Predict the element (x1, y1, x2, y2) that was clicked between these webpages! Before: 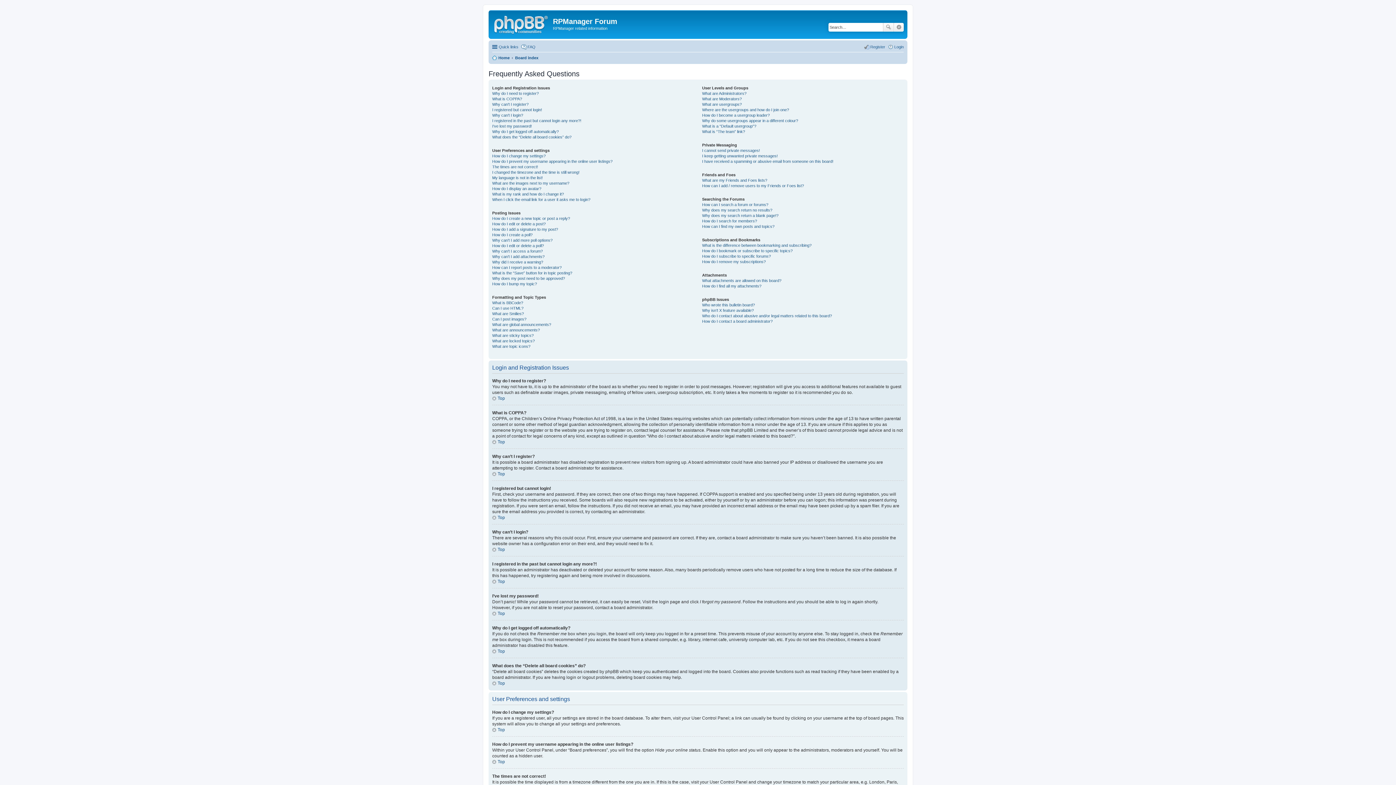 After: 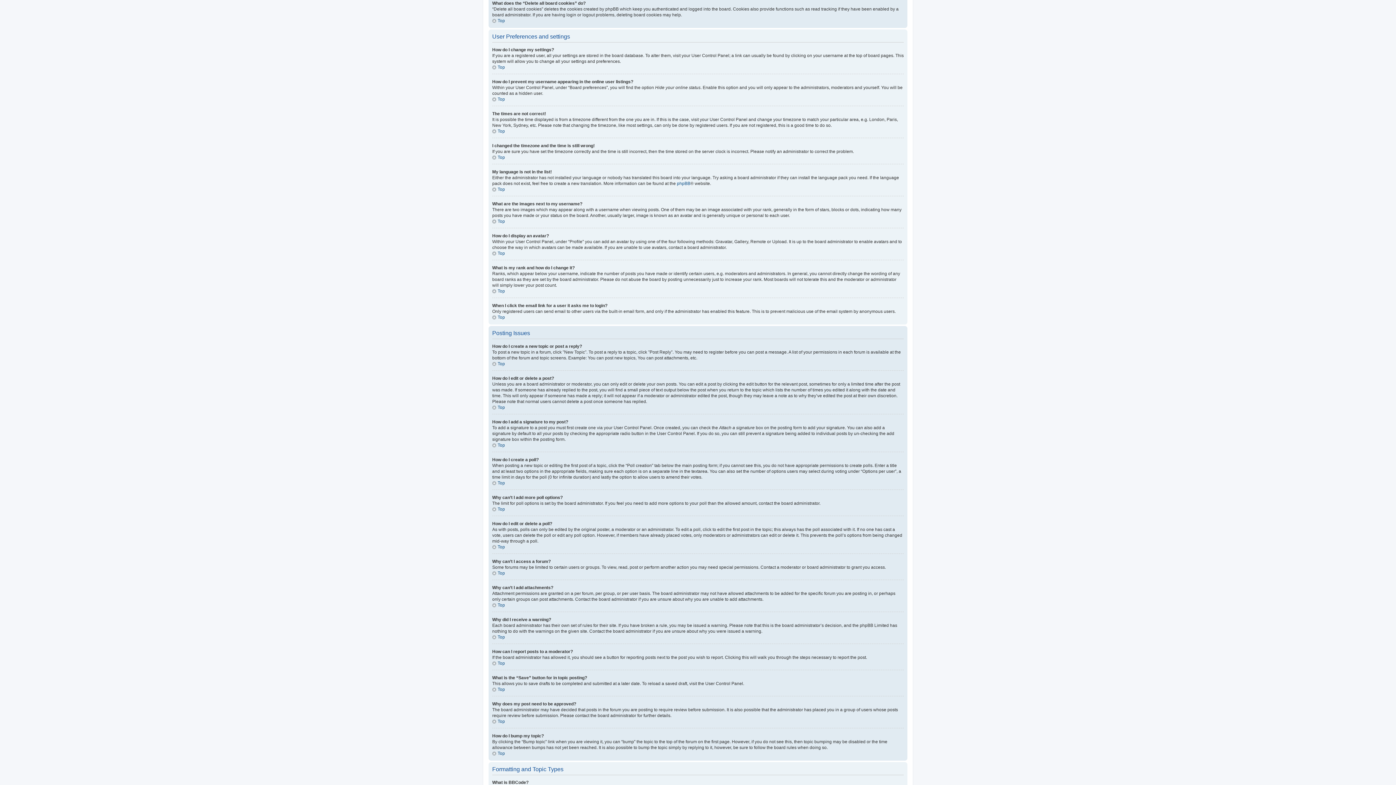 Action: bbox: (492, 134, 571, 139) label: What does the “Delete all board cookies” do?